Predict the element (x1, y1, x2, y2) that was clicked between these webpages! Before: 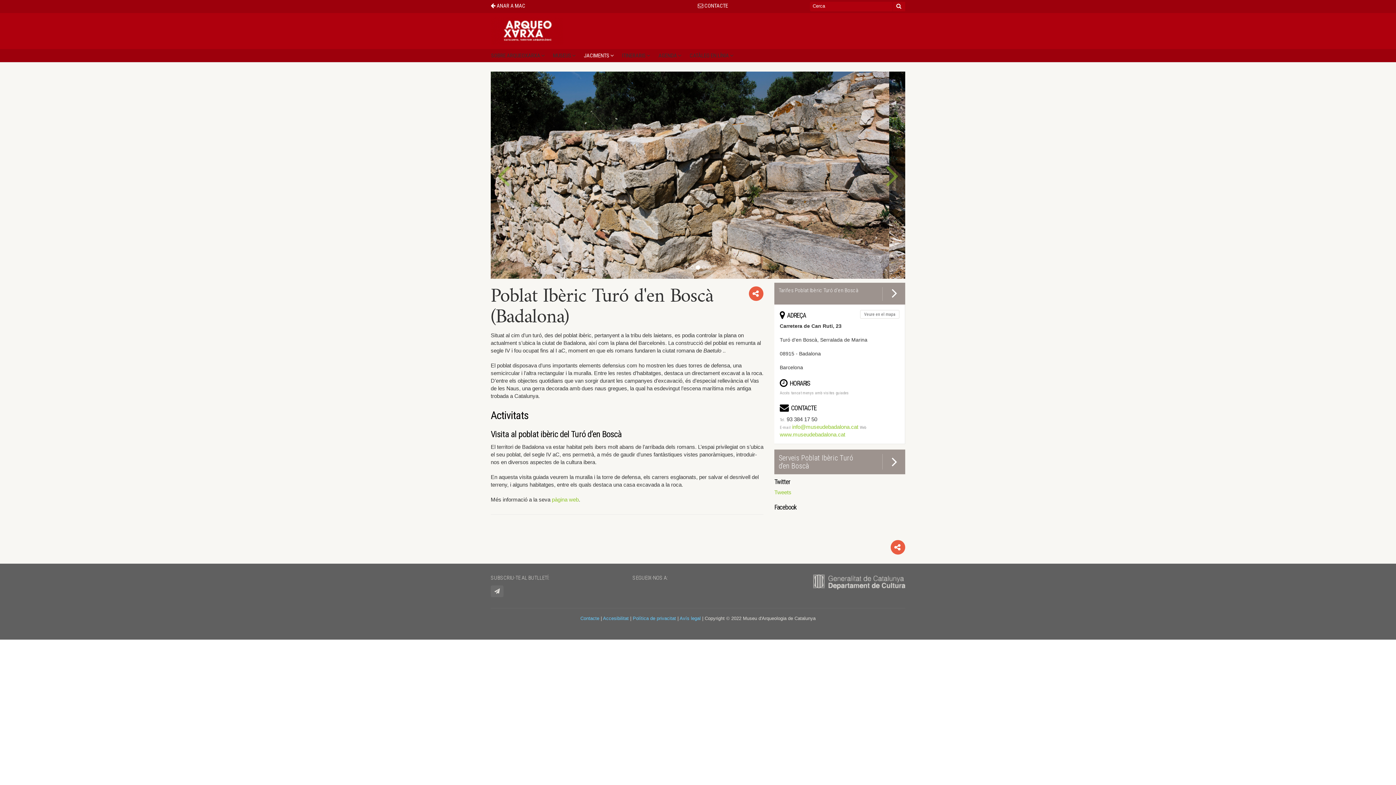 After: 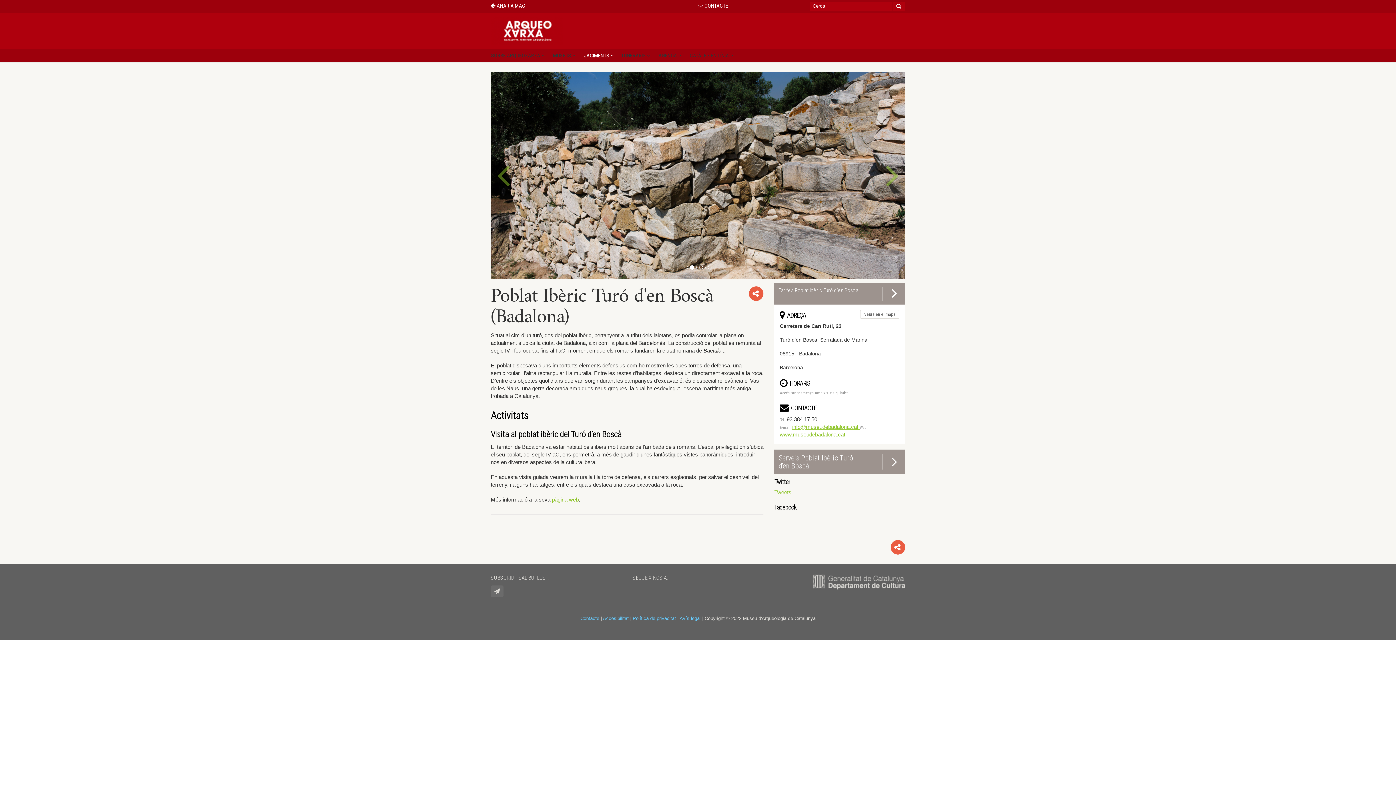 Action: bbox: (792, 424, 860, 430) label: info@museudebadalona.cat 